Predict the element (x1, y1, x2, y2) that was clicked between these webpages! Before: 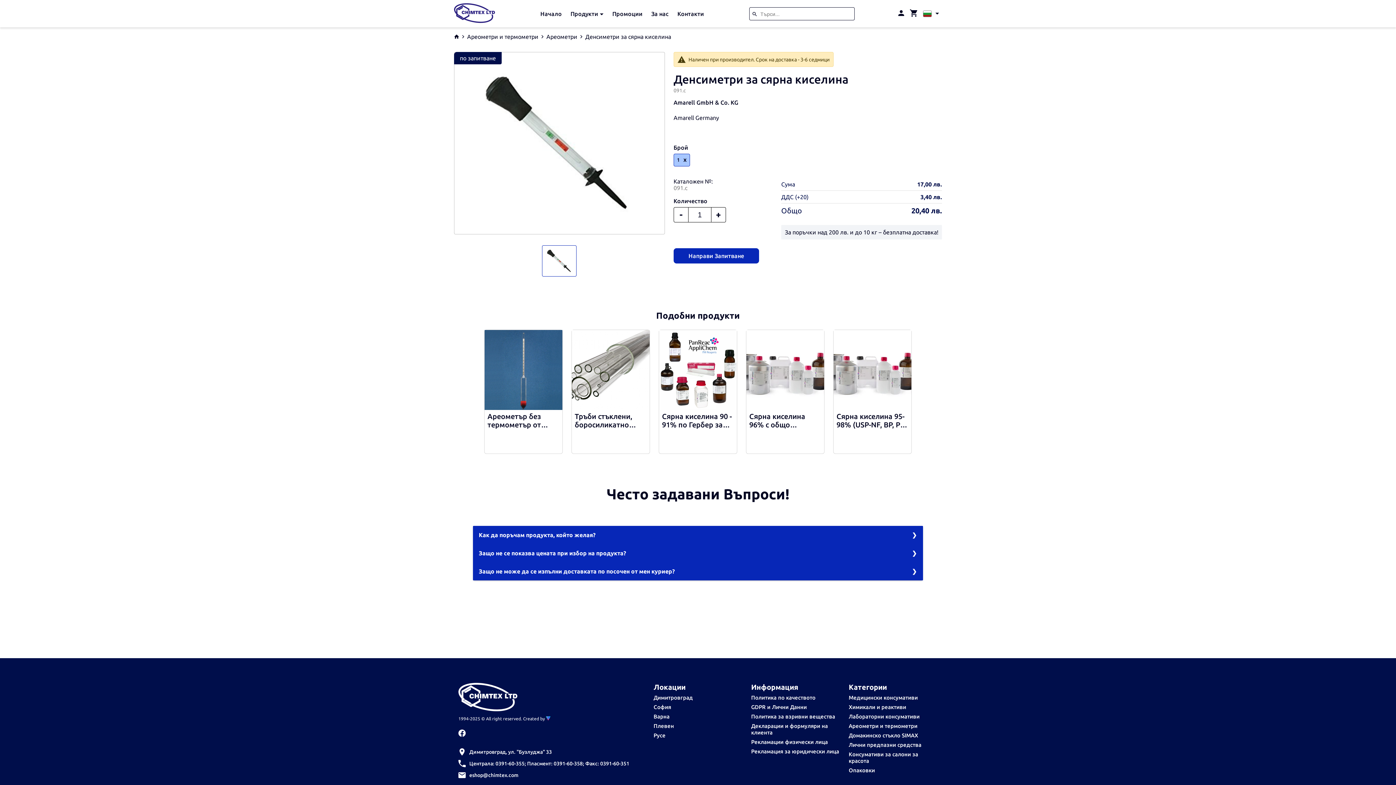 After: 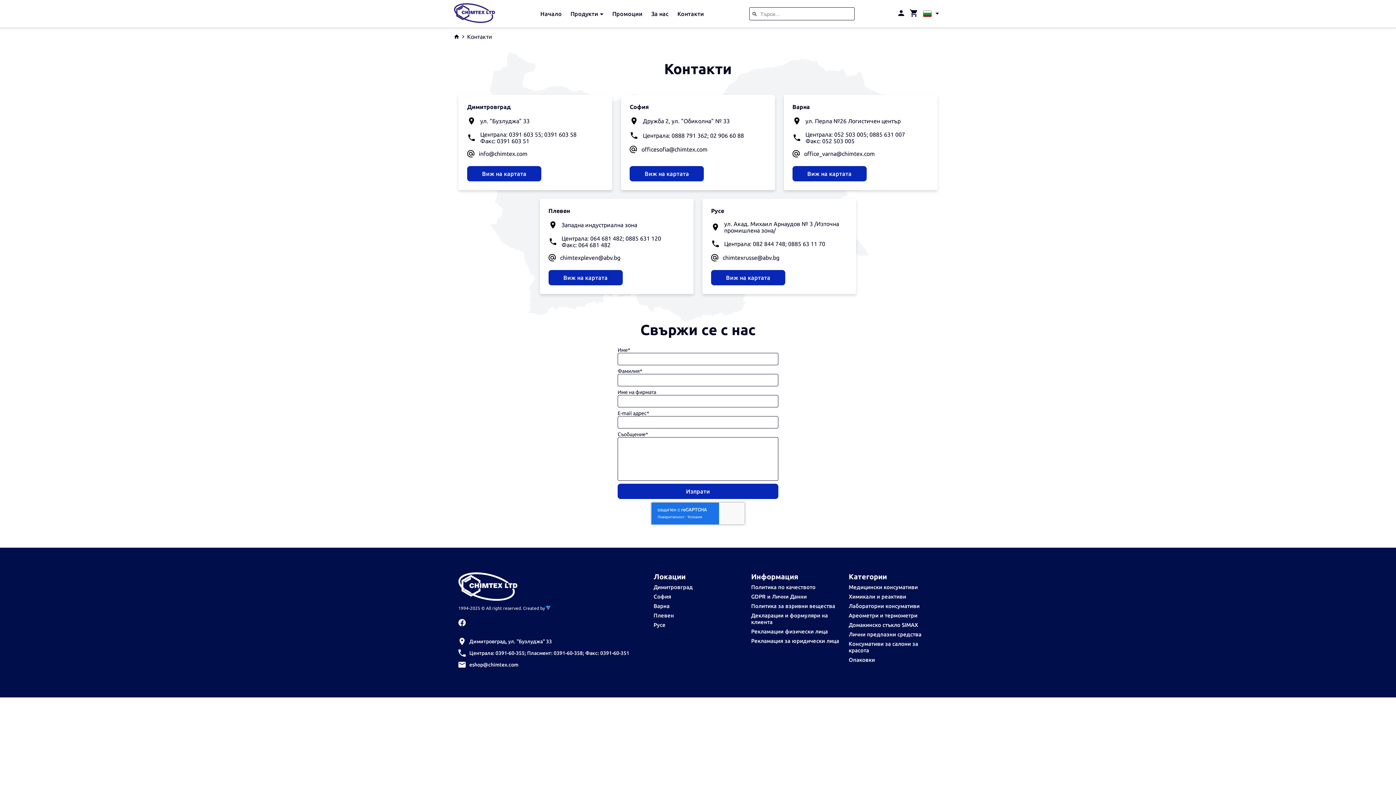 Action: label: Русе bbox: (653, 732, 665, 738)